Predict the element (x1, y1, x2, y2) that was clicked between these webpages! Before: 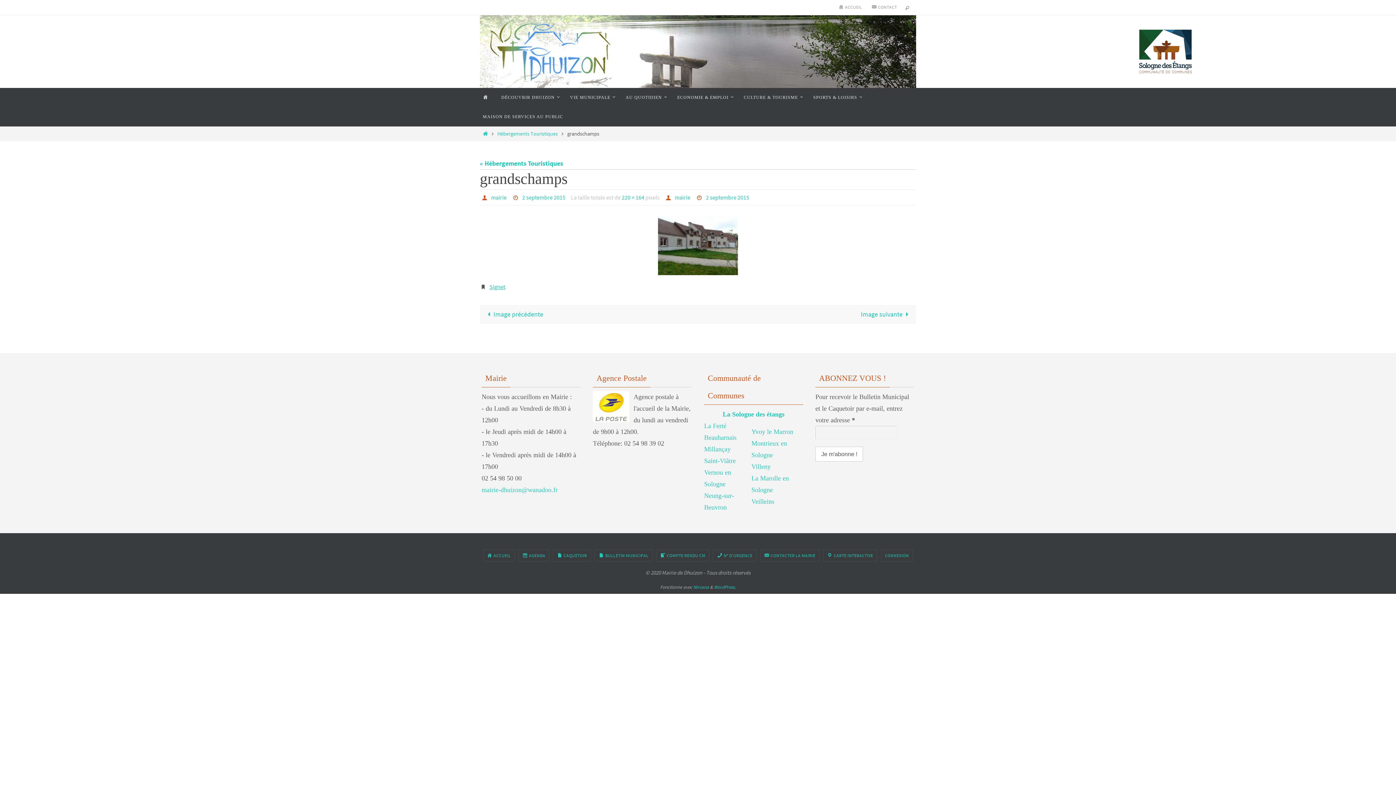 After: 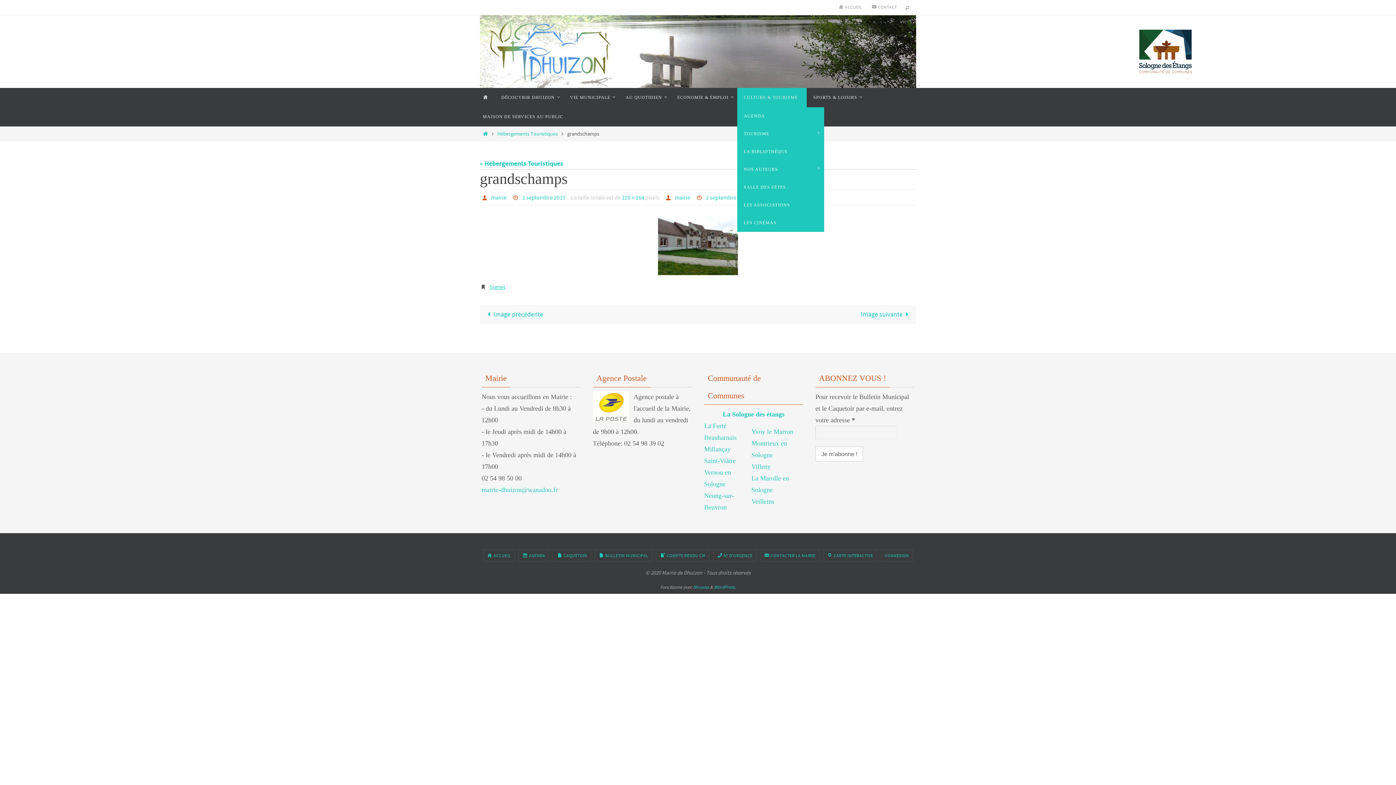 Action: bbox: (737, 88, 806, 107) label: CULTURE & TOURISME